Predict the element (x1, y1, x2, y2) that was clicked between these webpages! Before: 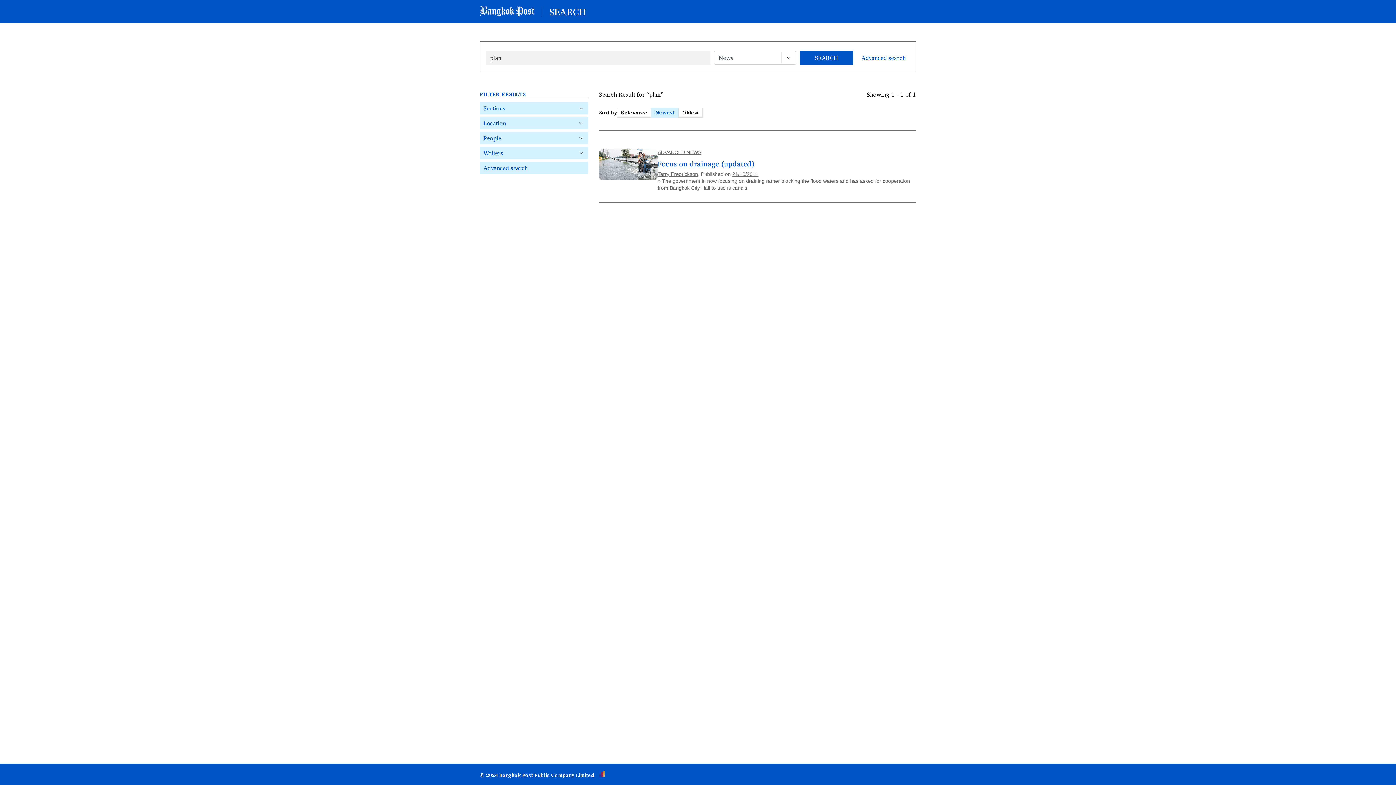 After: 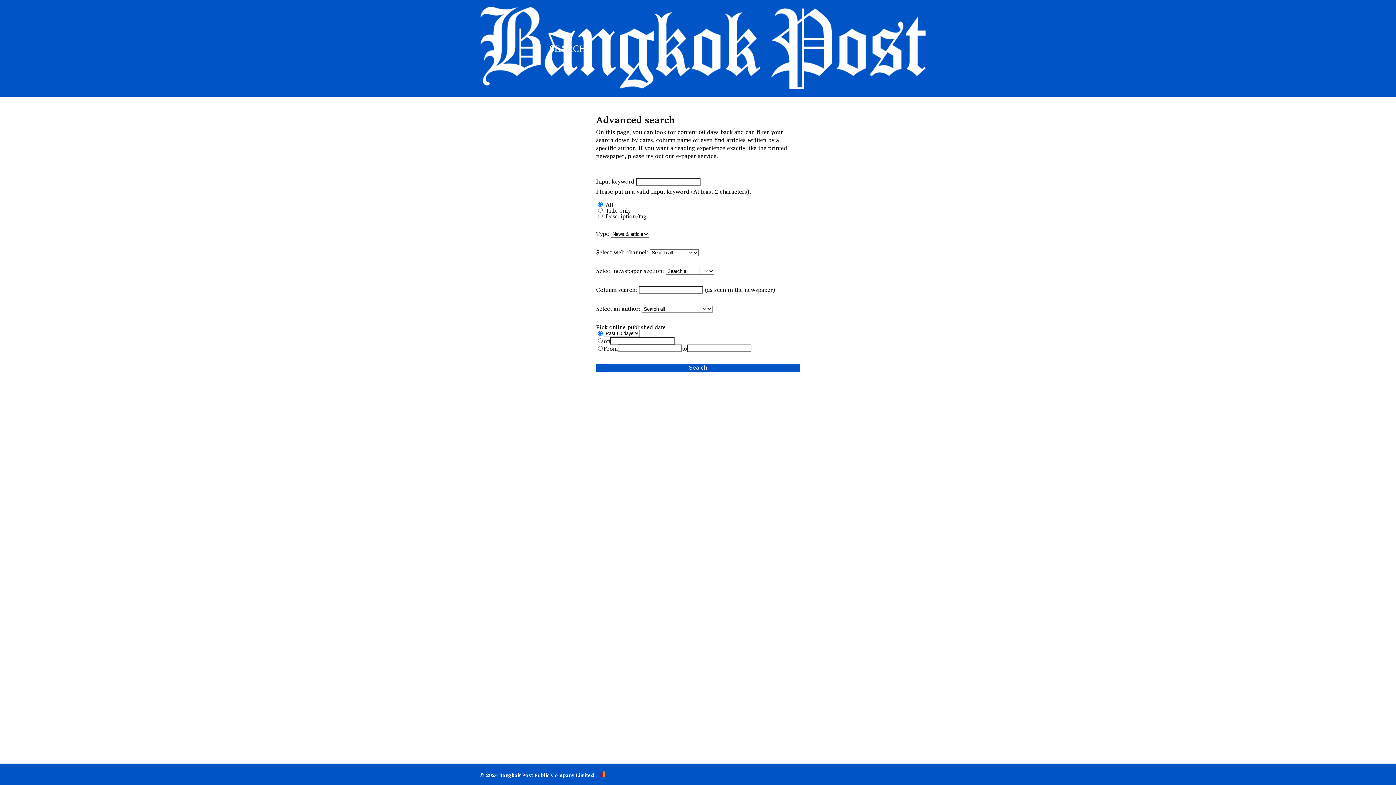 Action: label: Advanced search bbox: (861, 53, 905, 62)